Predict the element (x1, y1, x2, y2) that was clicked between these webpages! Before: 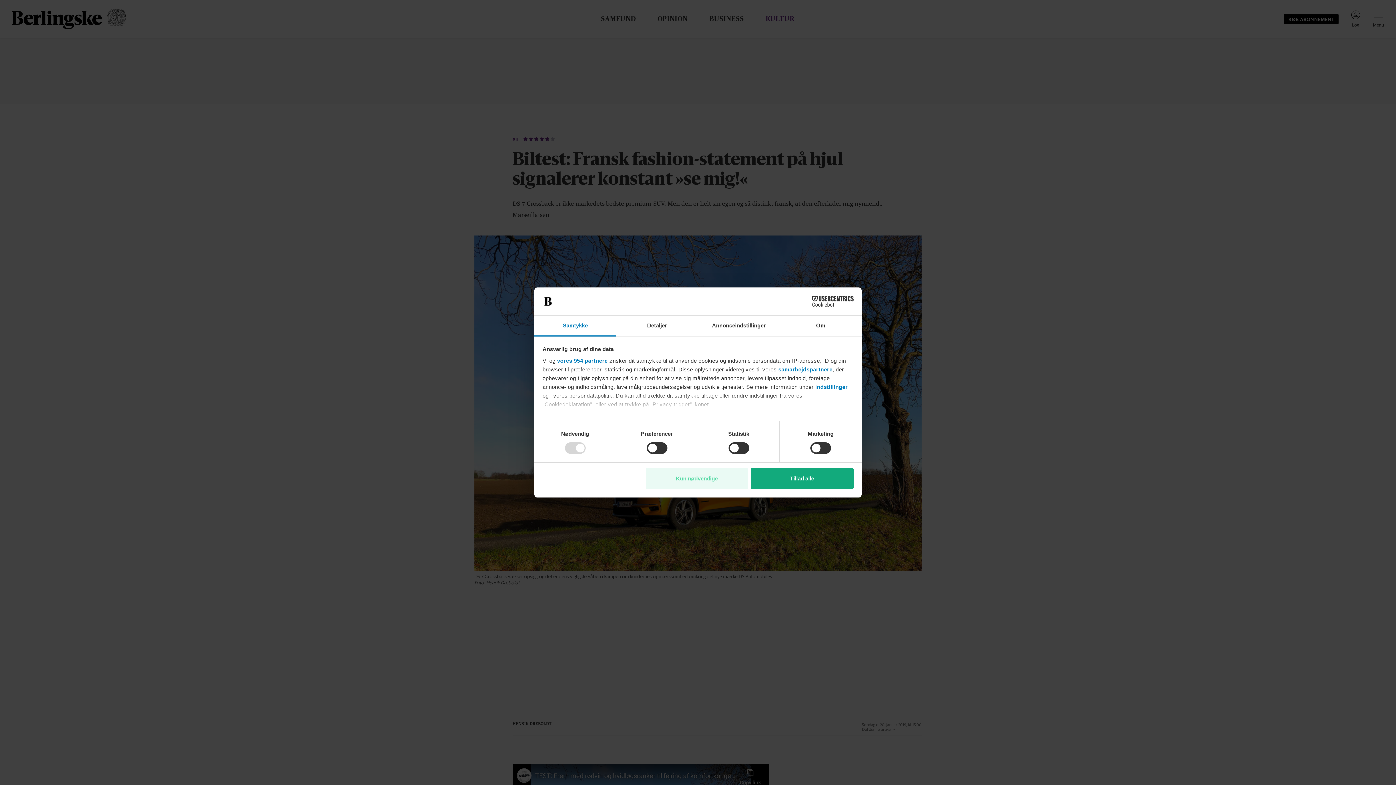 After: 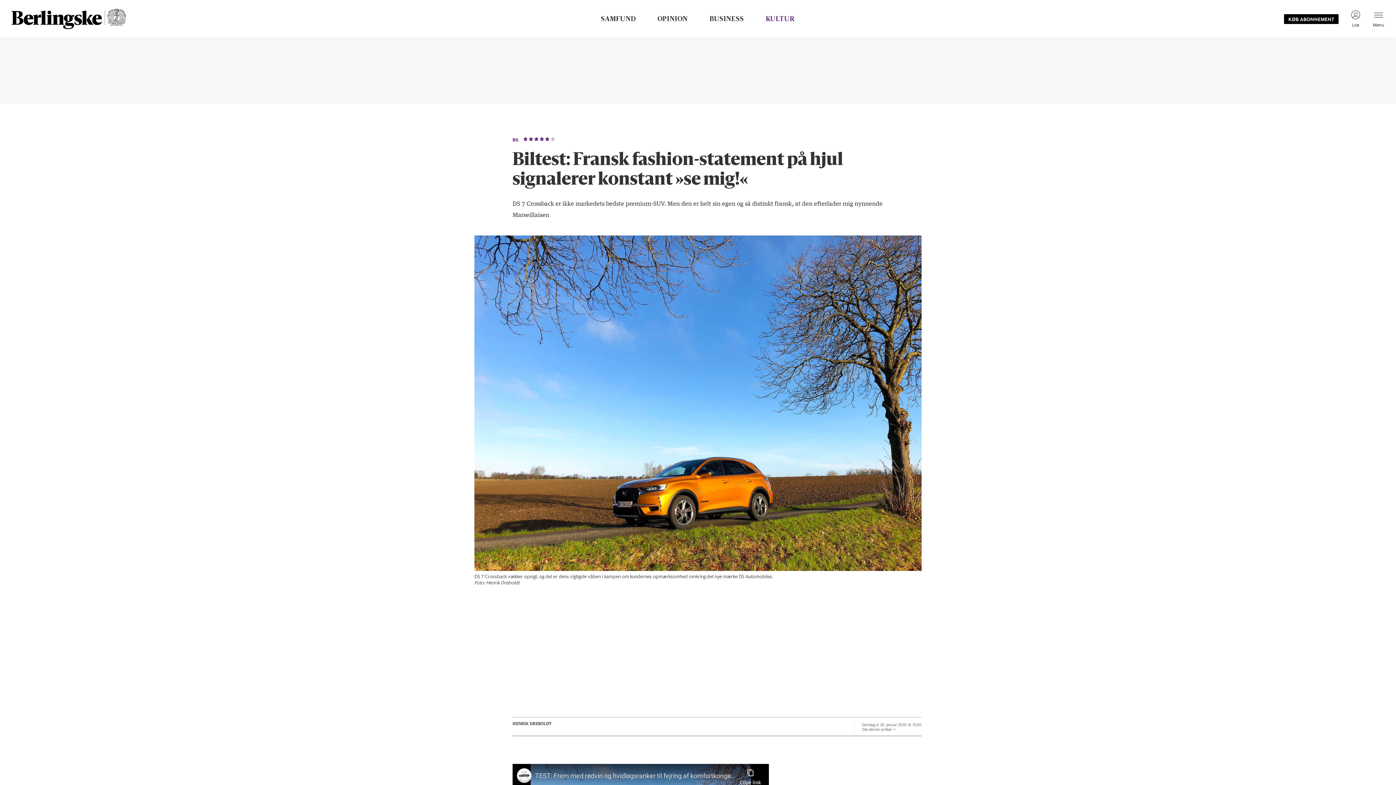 Action: label: Tillad alle bbox: (751, 468, 853, 489)